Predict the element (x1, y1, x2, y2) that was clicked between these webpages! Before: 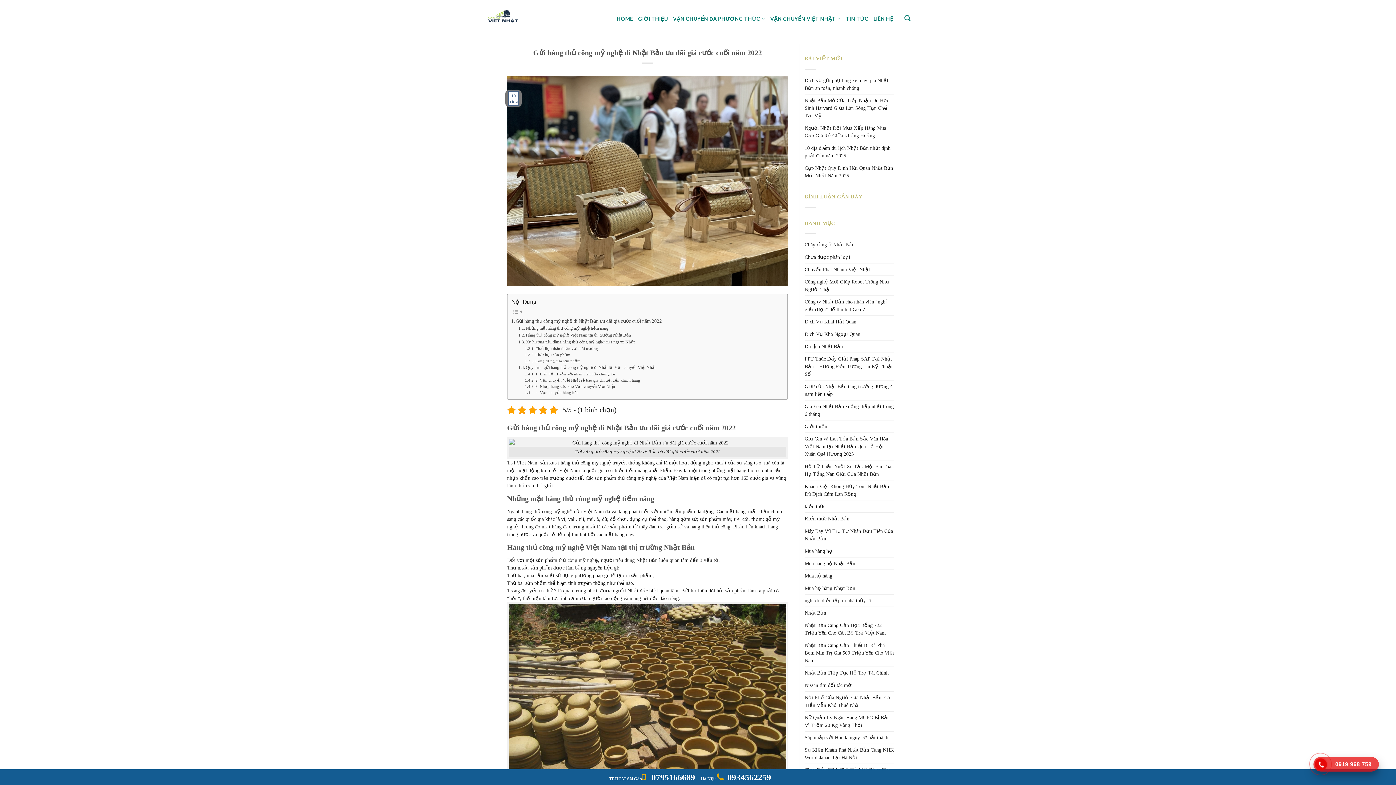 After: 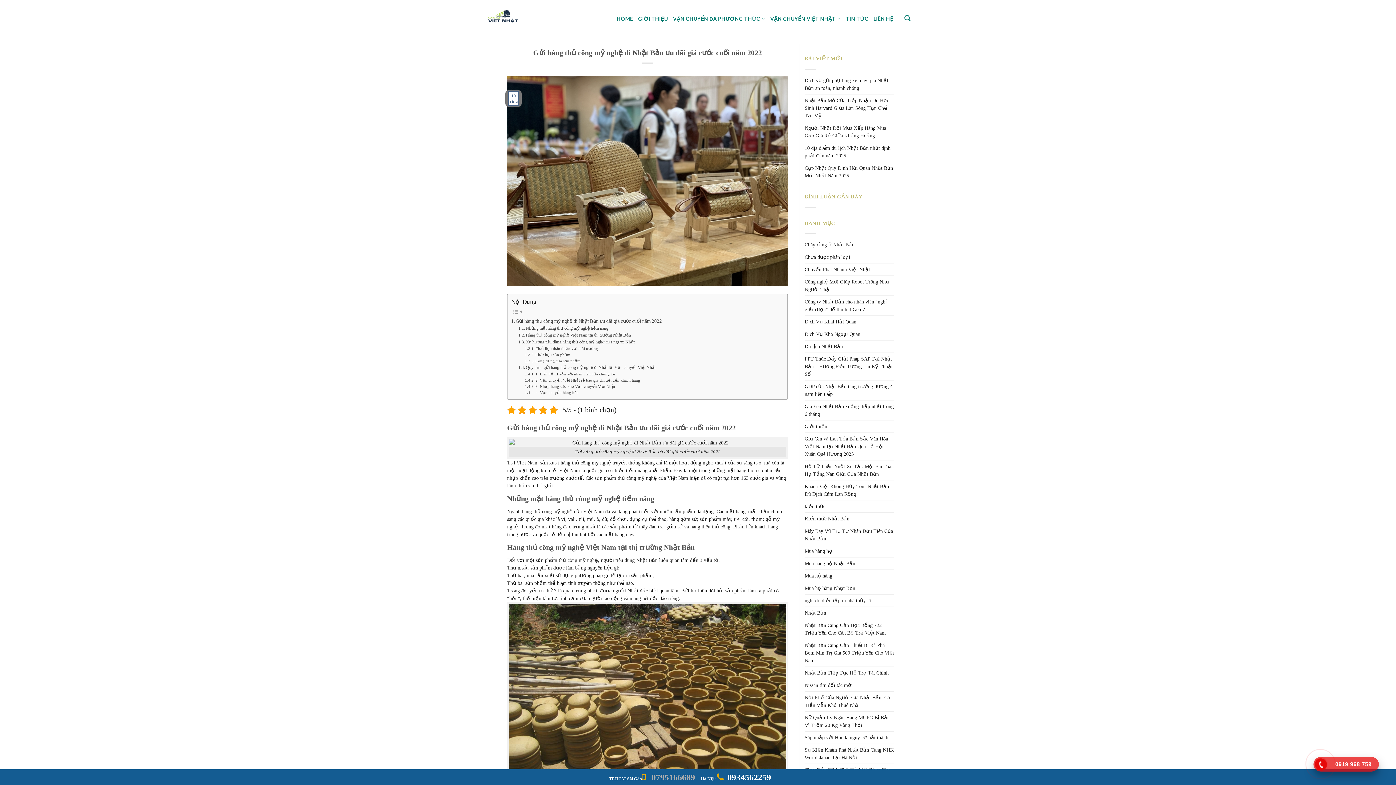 Action: bbox: (649, 773, 695, 782) label:  0795166689